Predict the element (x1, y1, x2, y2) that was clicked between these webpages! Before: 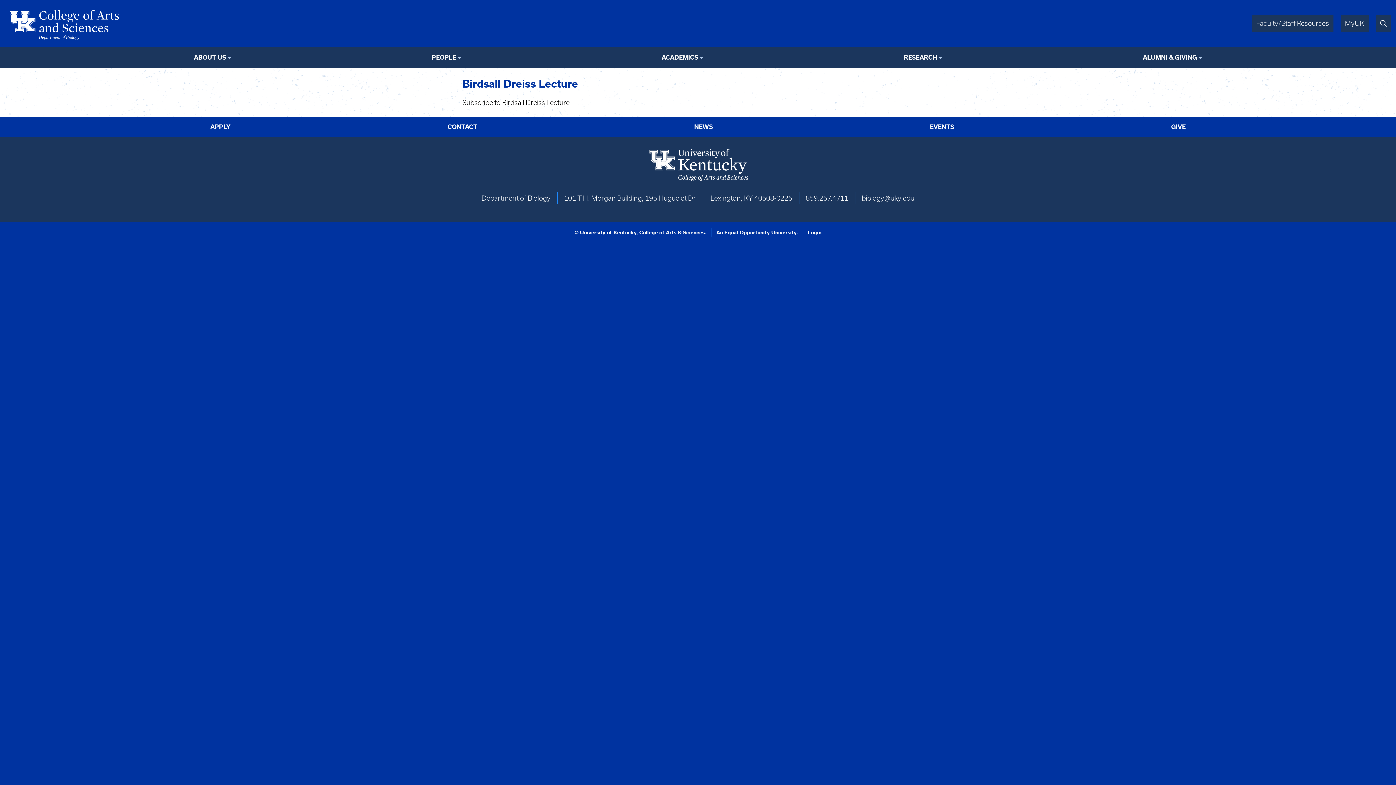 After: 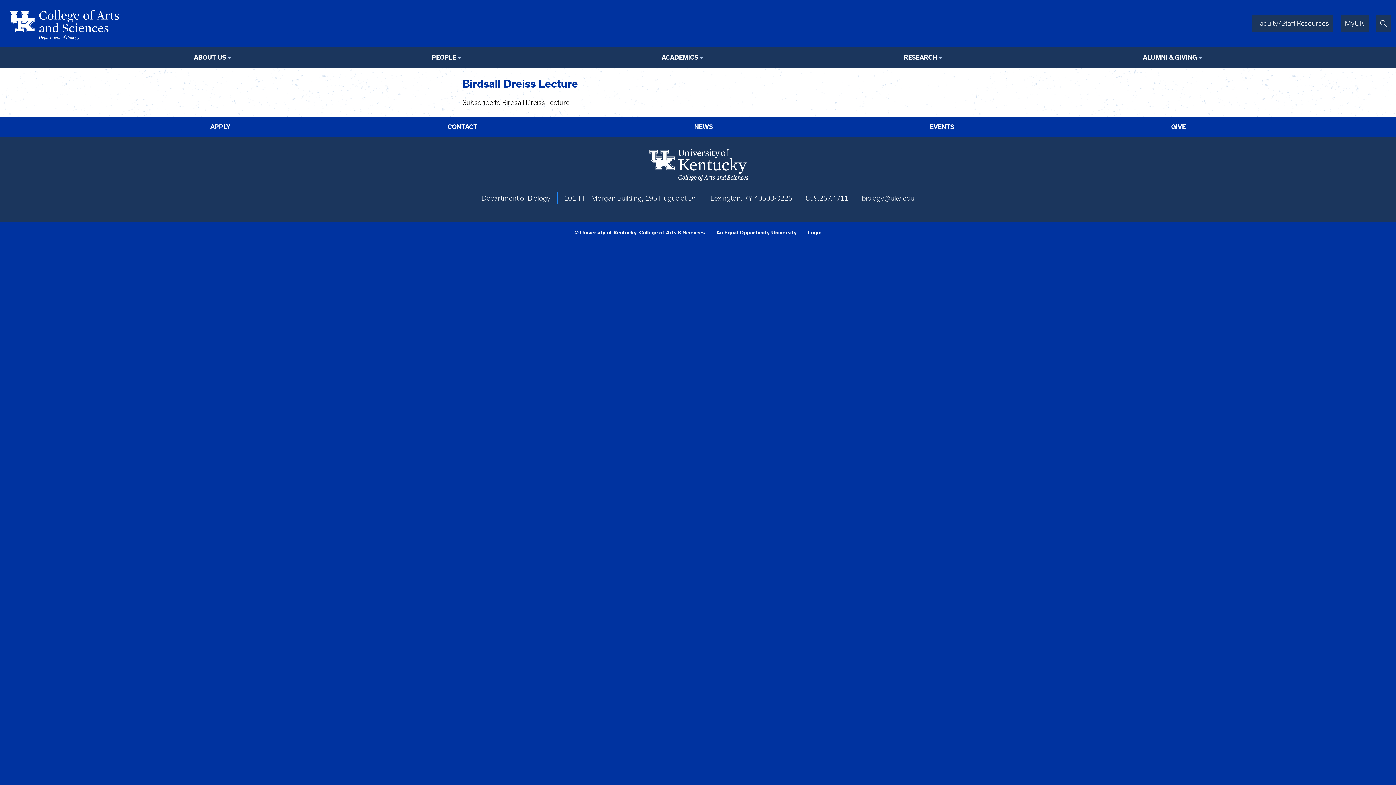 Action: bbox: (1380, 19, 1387, 27)